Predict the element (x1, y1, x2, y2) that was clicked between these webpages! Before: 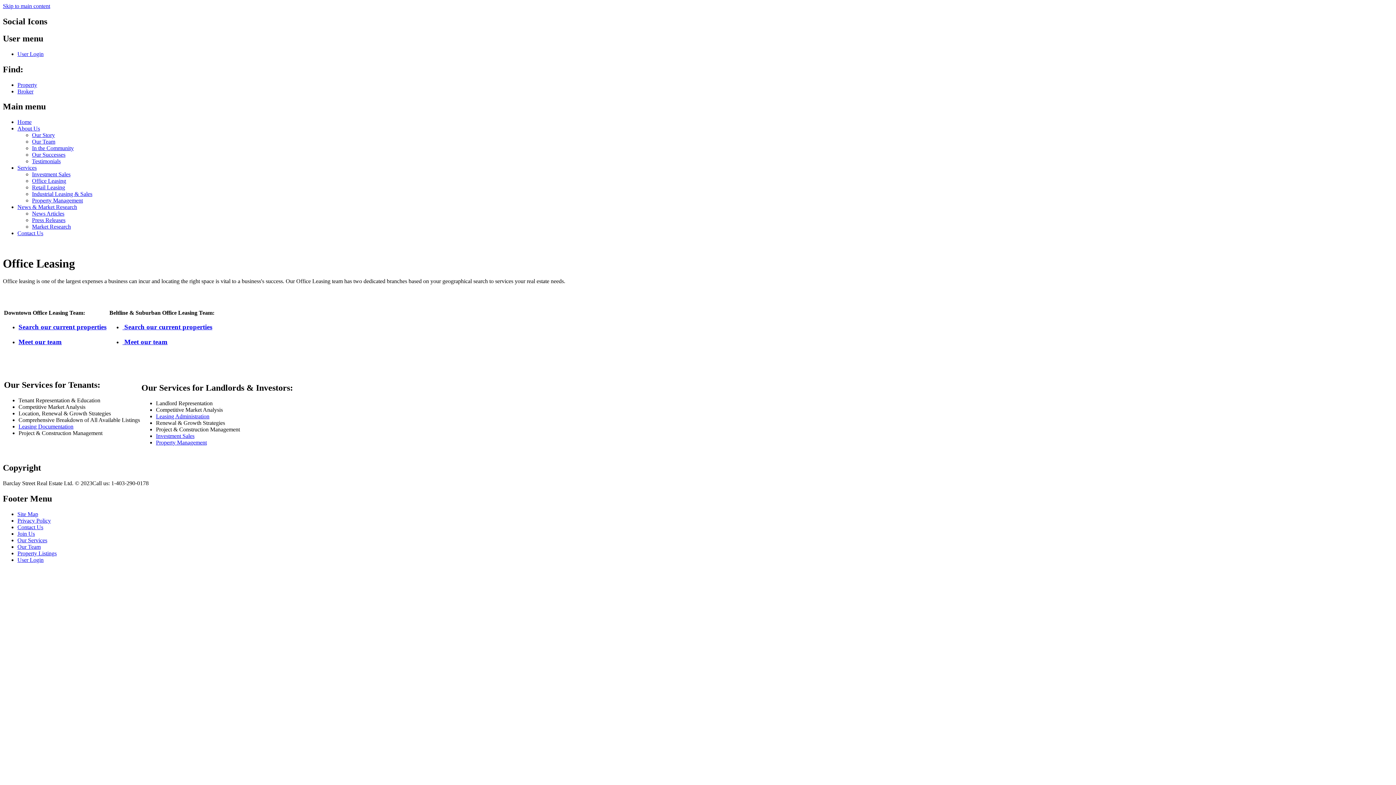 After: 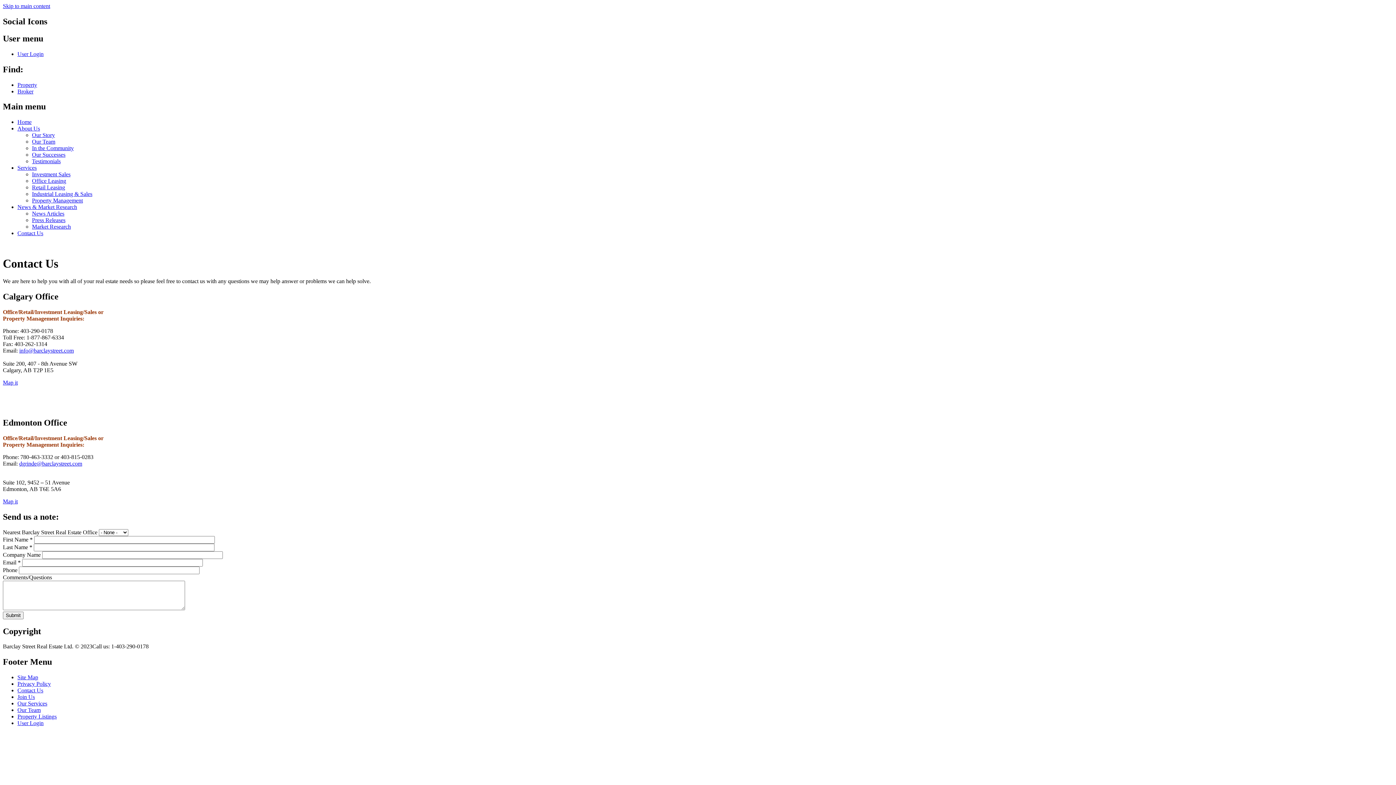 Action: bbox: (17, 524, 43, 530) label: Contact Us